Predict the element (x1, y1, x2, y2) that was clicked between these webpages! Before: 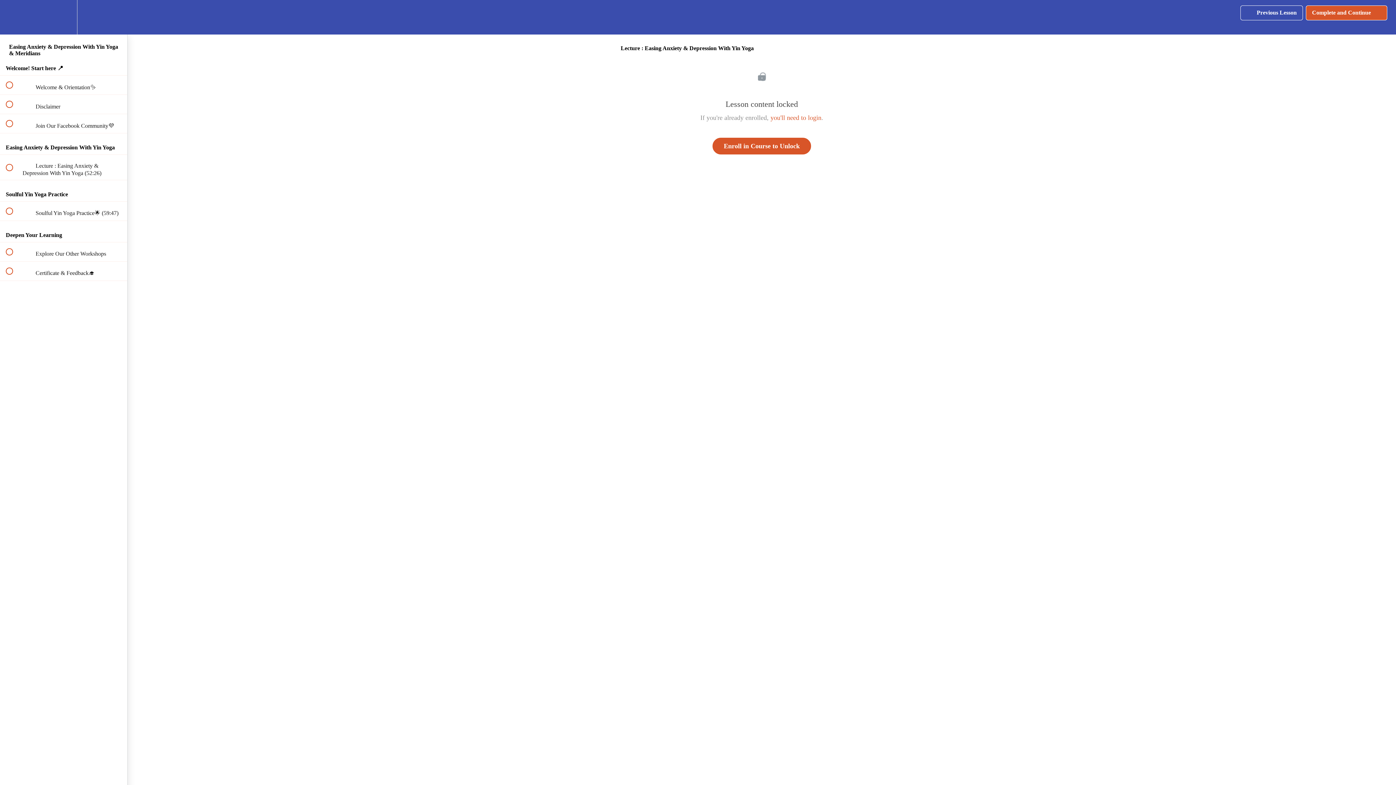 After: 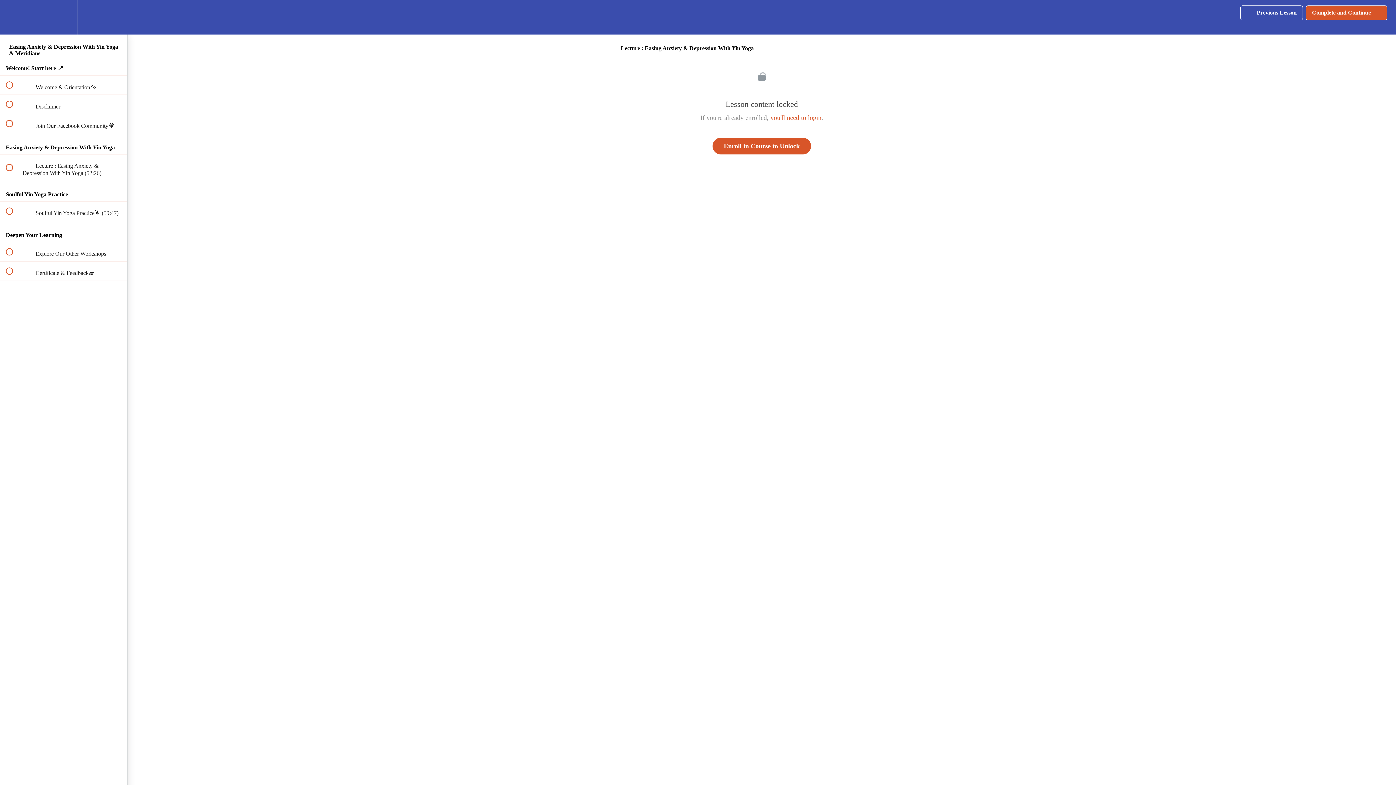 Action: bbox: (1240, 5, 1303, 20) label:  
Previous Lesson